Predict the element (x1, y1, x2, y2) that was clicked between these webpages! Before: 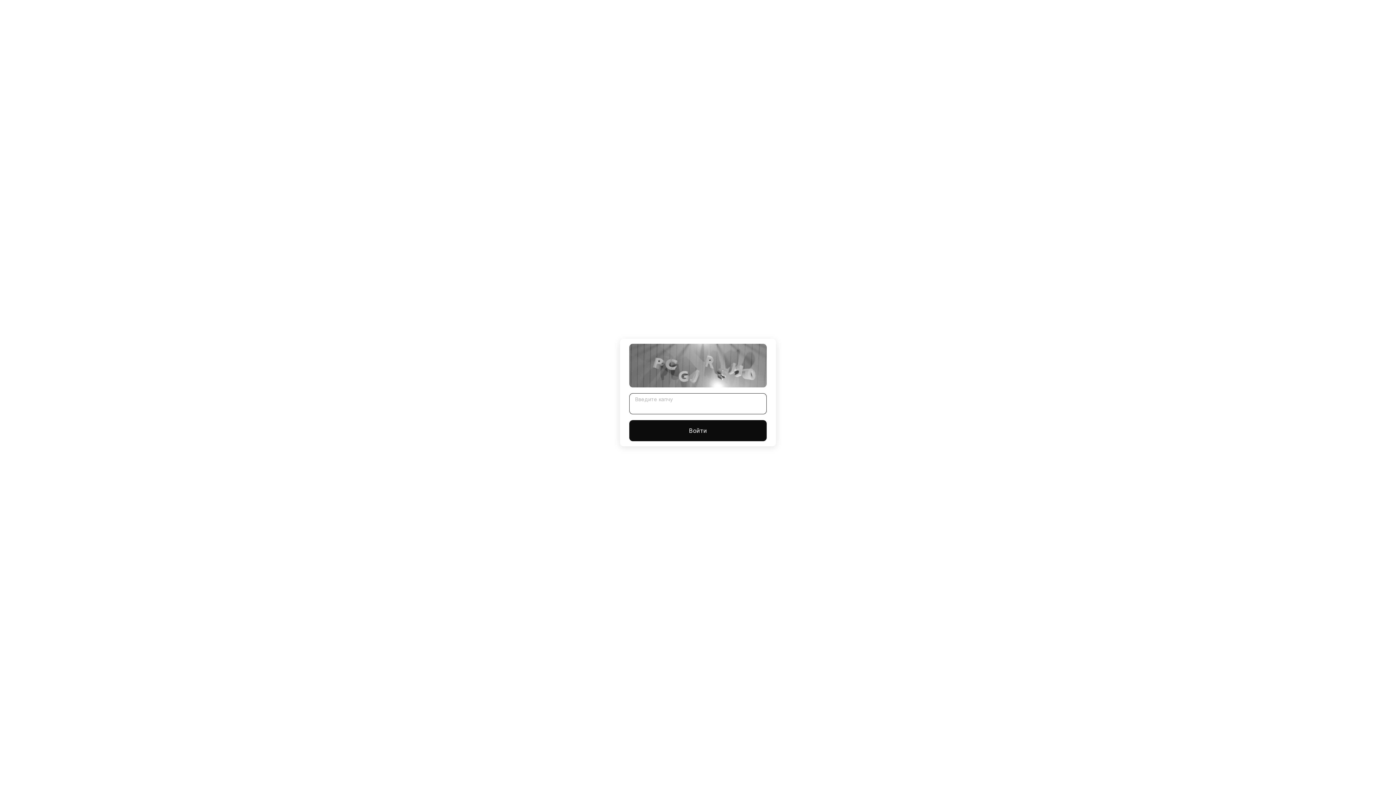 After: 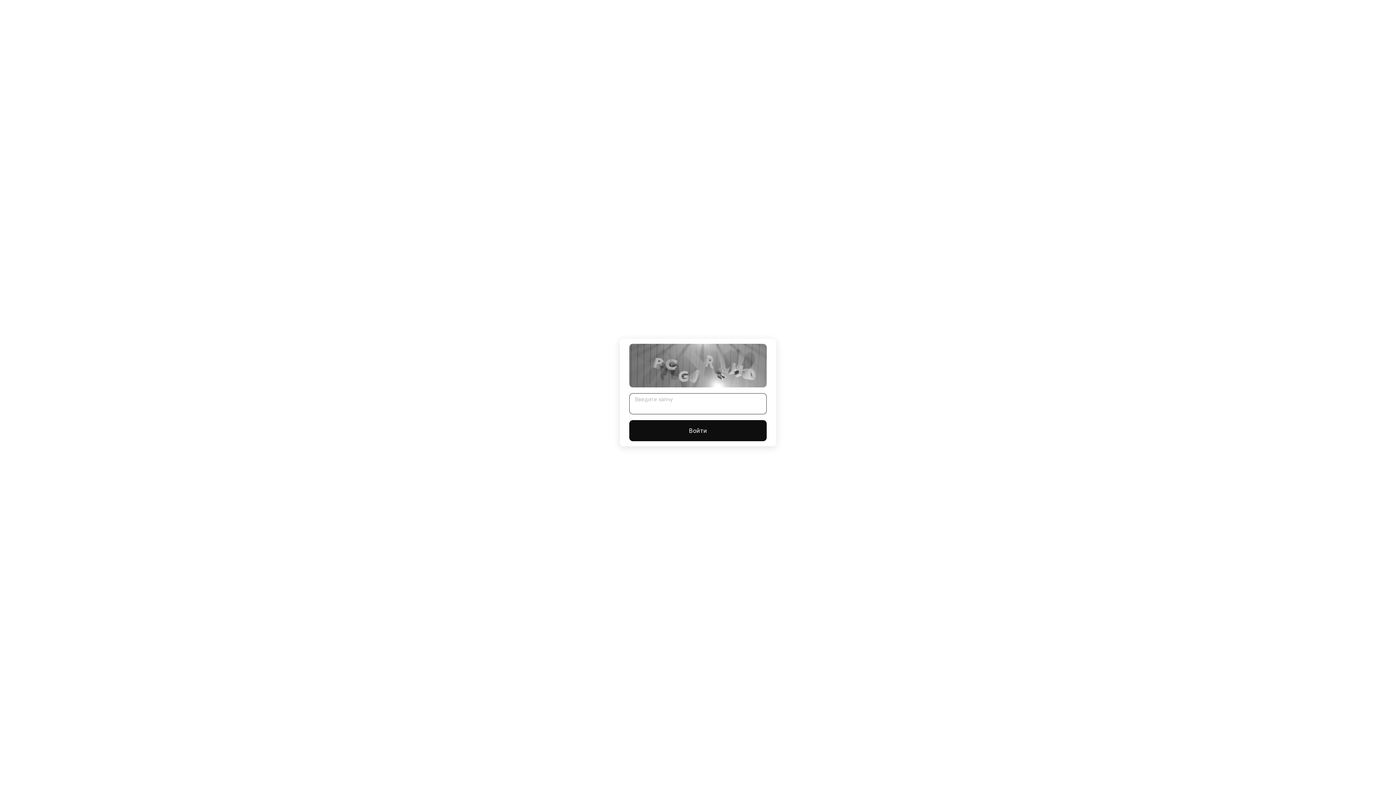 Action: label: Войти bbox: (629, 420, 766, 441)